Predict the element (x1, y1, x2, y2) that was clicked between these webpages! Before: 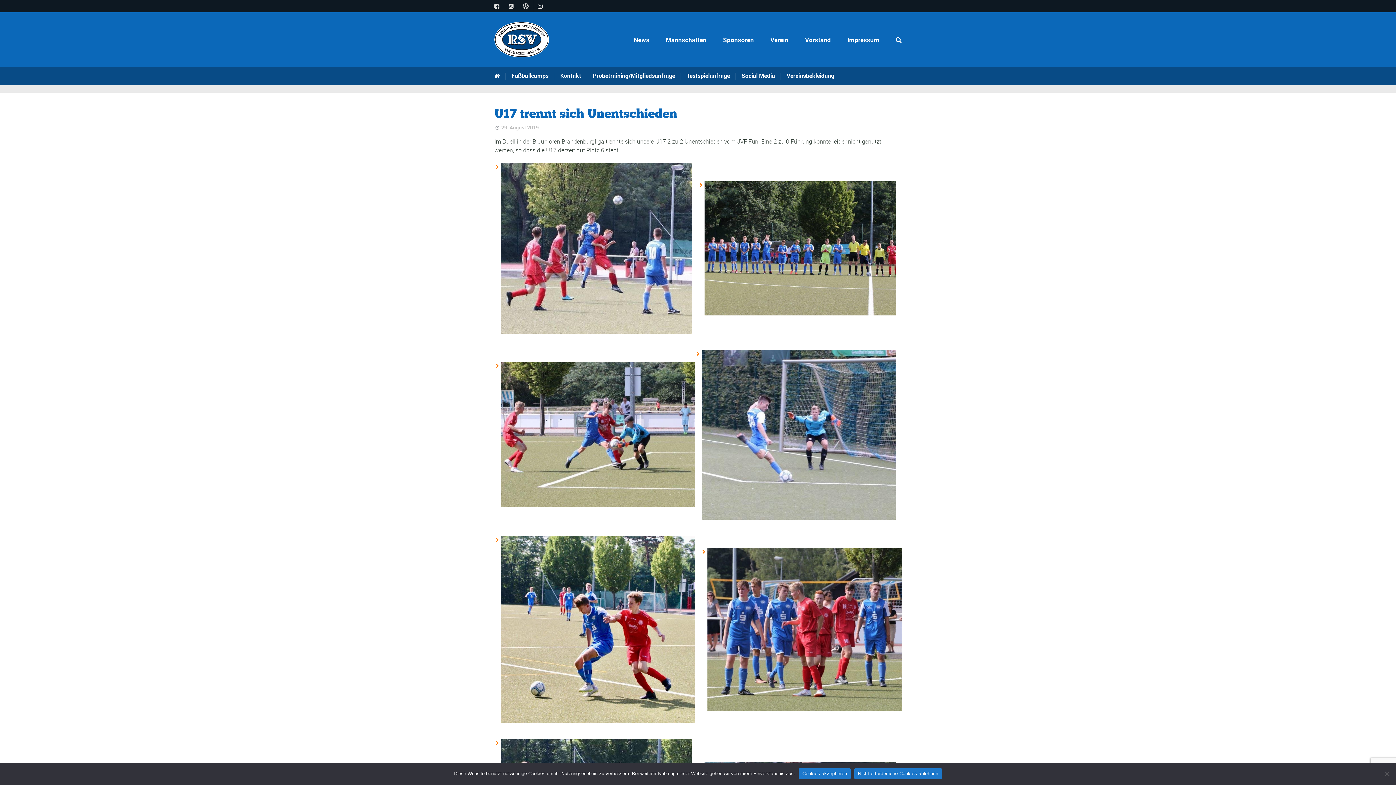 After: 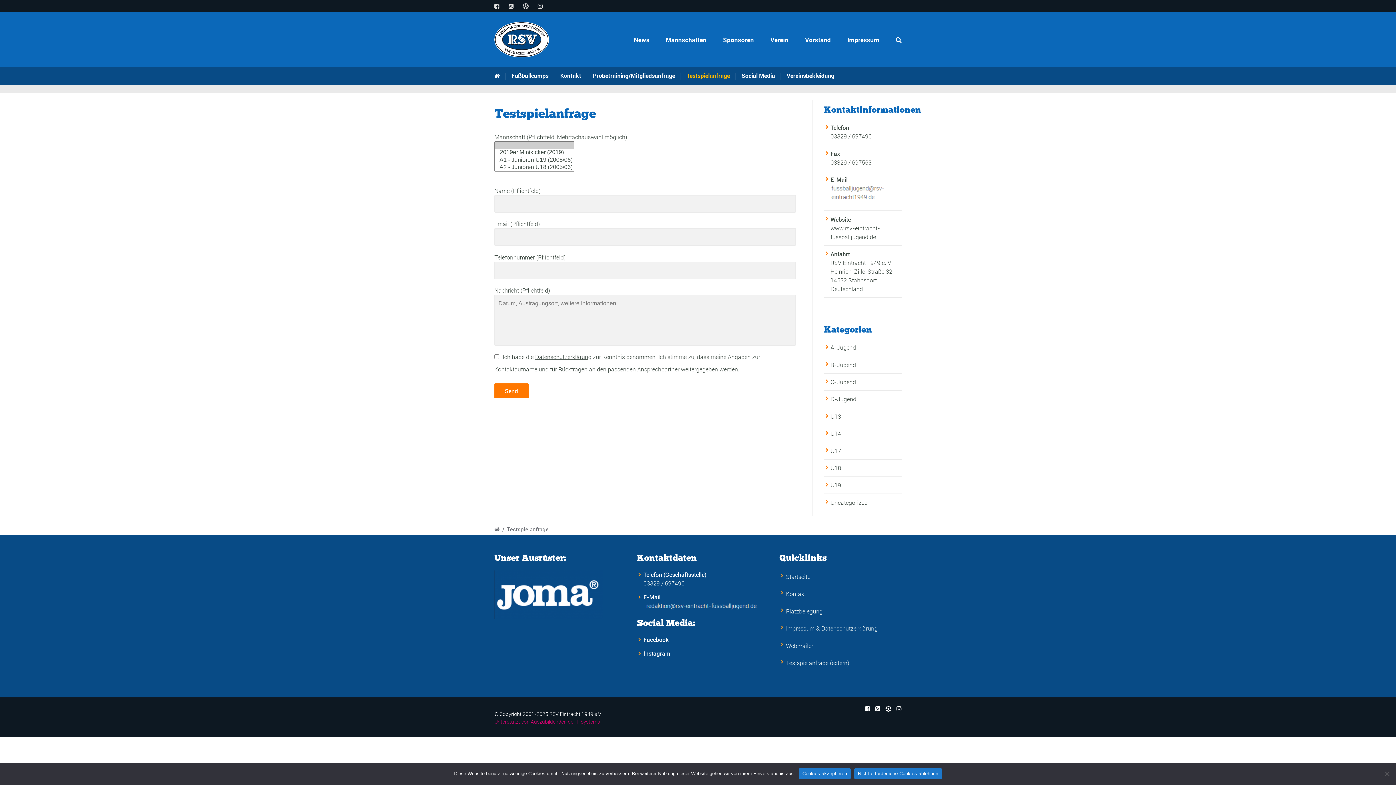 Action: bbox: (686, 66, 736, 85) label: Testspielanfrage